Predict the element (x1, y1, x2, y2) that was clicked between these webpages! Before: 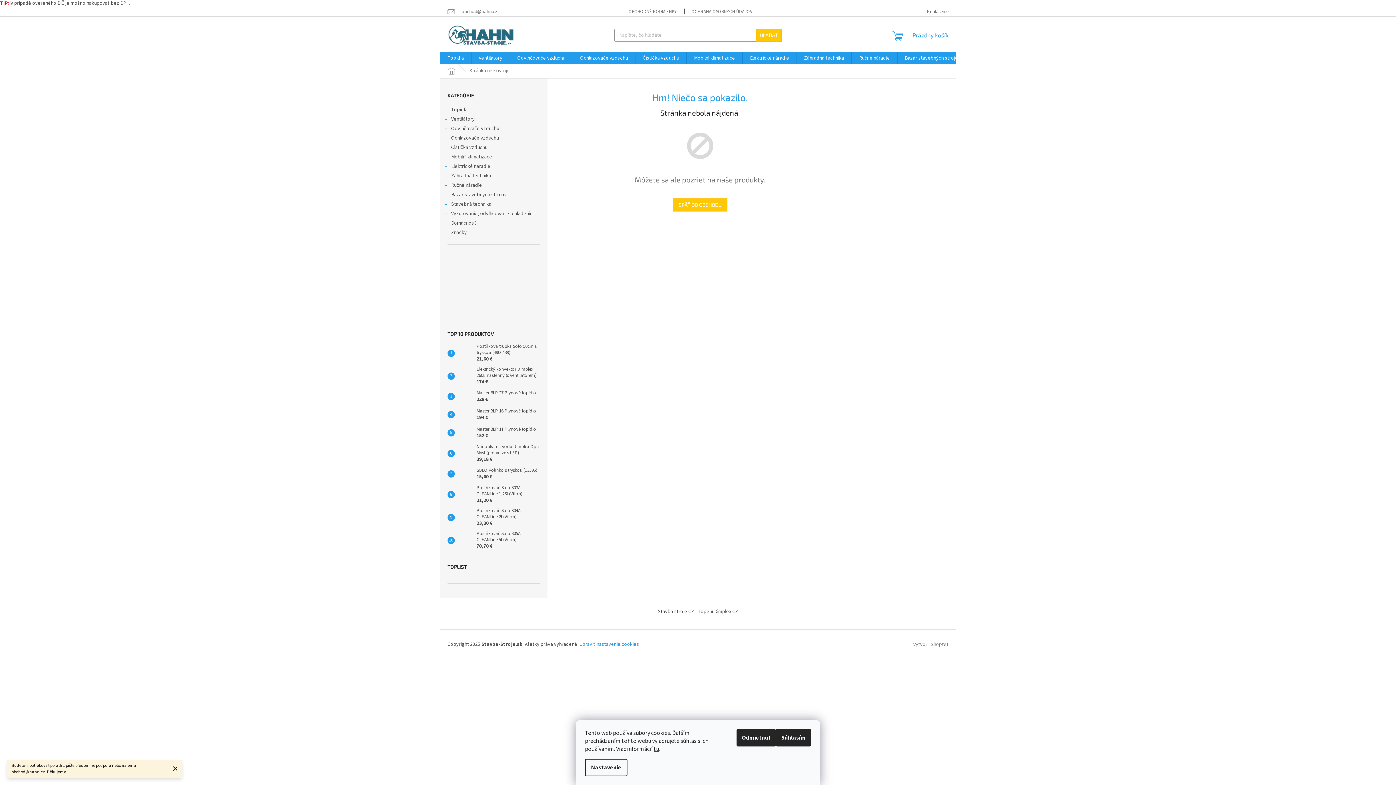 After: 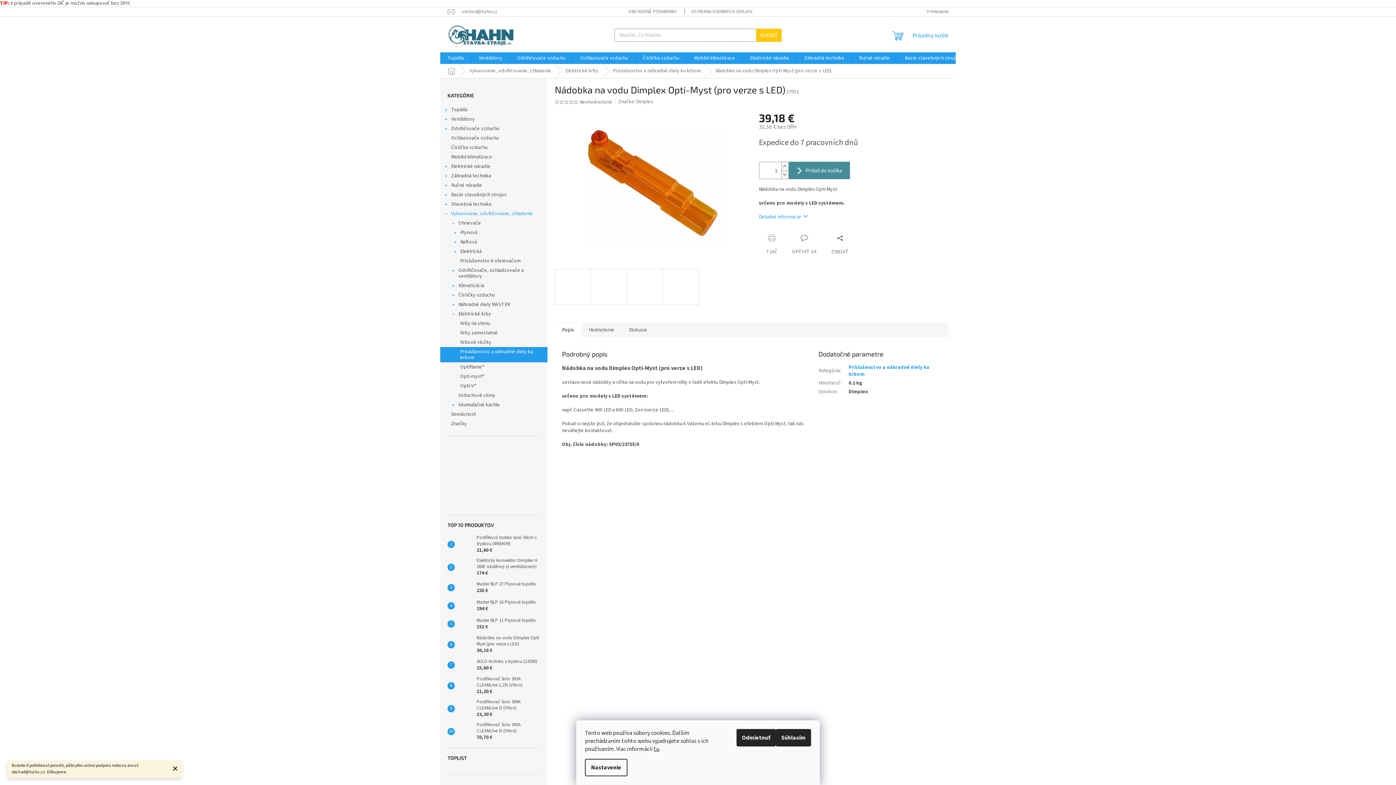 Action: label: Nádobka na vodu Dimplex Opti-Myst (pro verze s LED)
39,18 € bbox: (473, 444, 540, 463)